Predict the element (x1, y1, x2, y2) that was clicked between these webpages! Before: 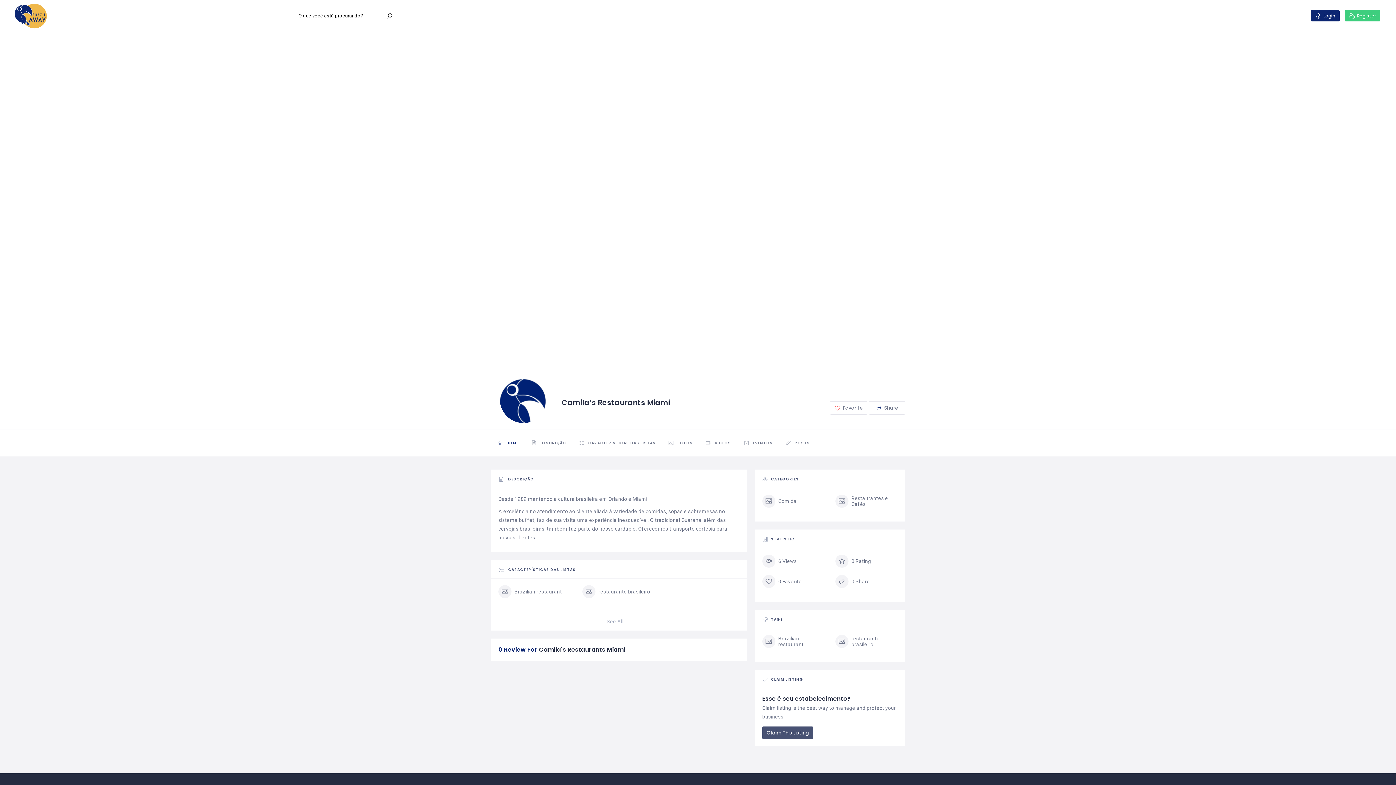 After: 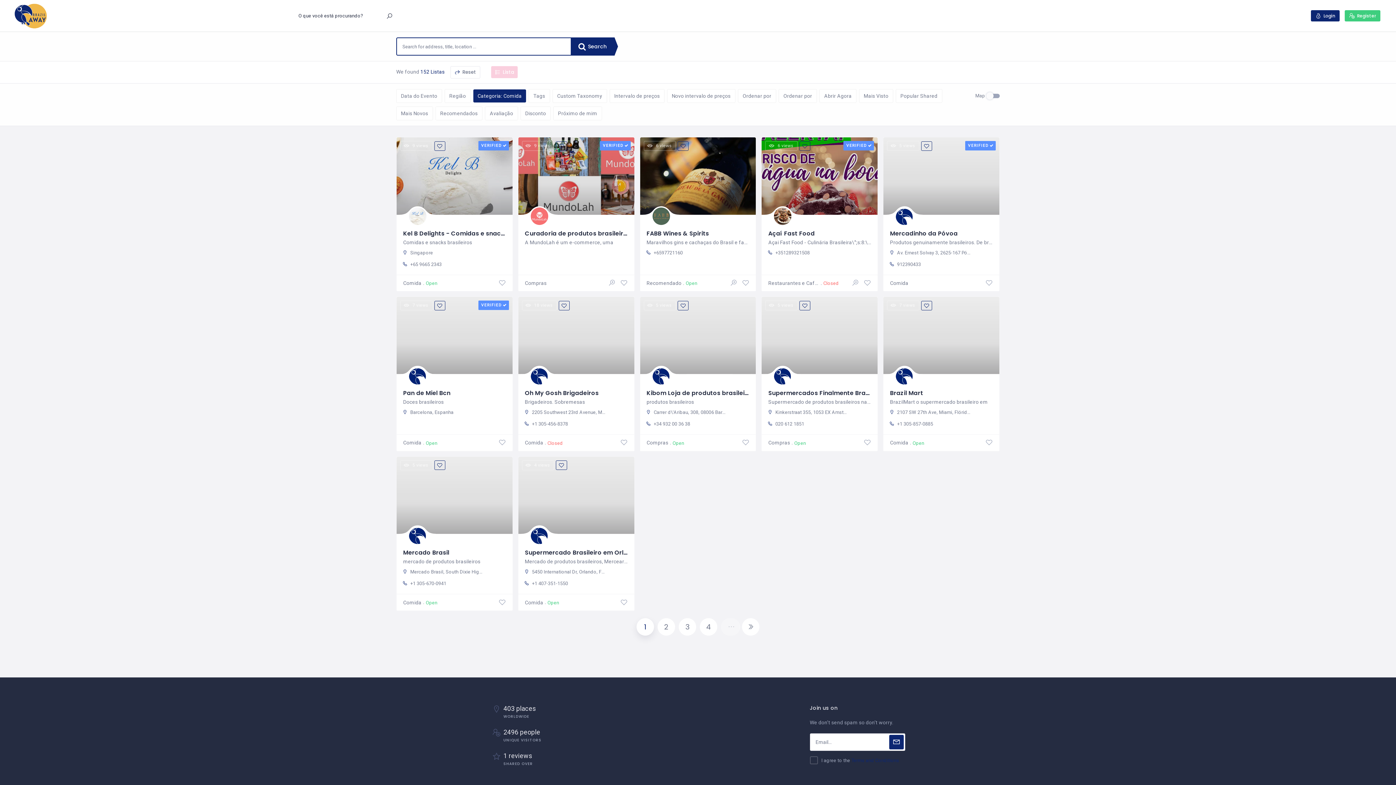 Action: label: Comida bbox: (762, 495, 796, 508)